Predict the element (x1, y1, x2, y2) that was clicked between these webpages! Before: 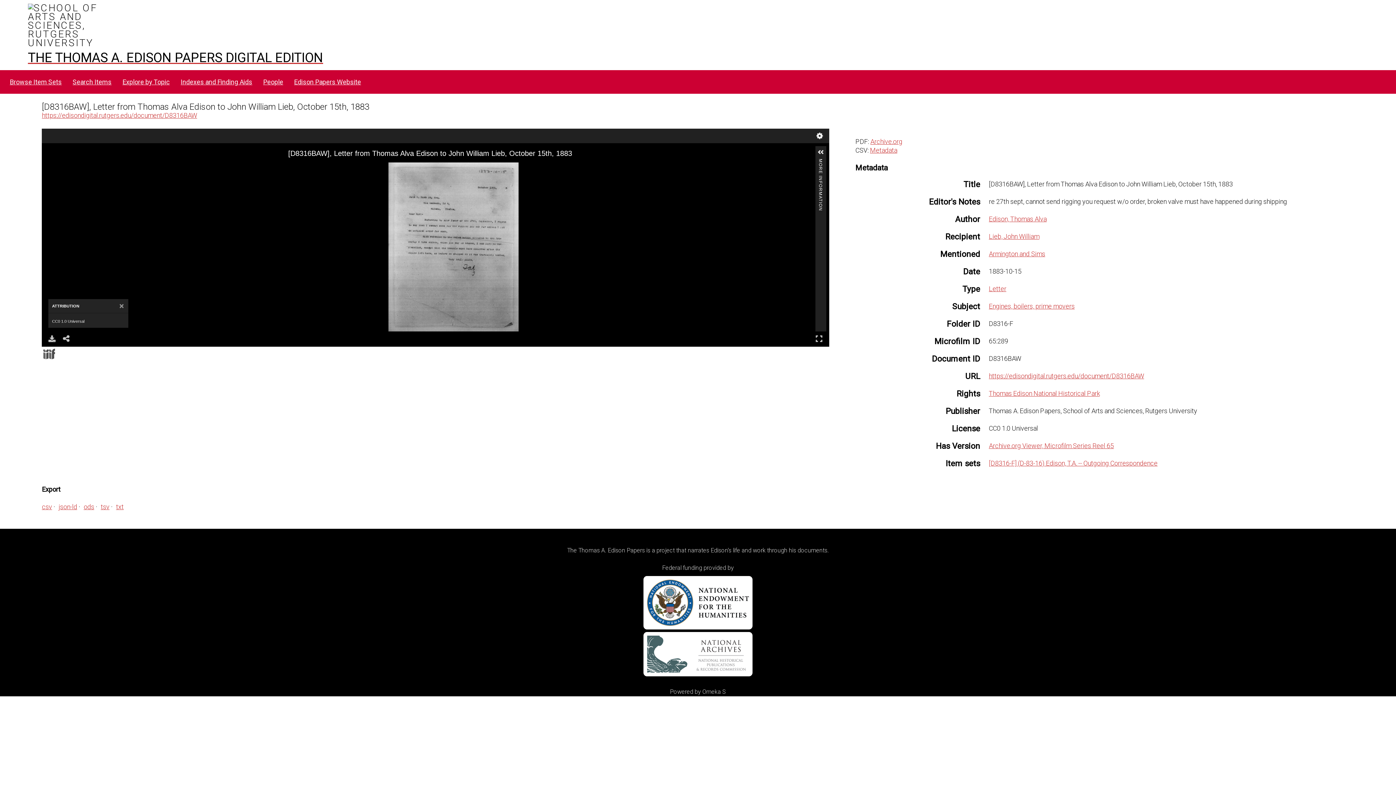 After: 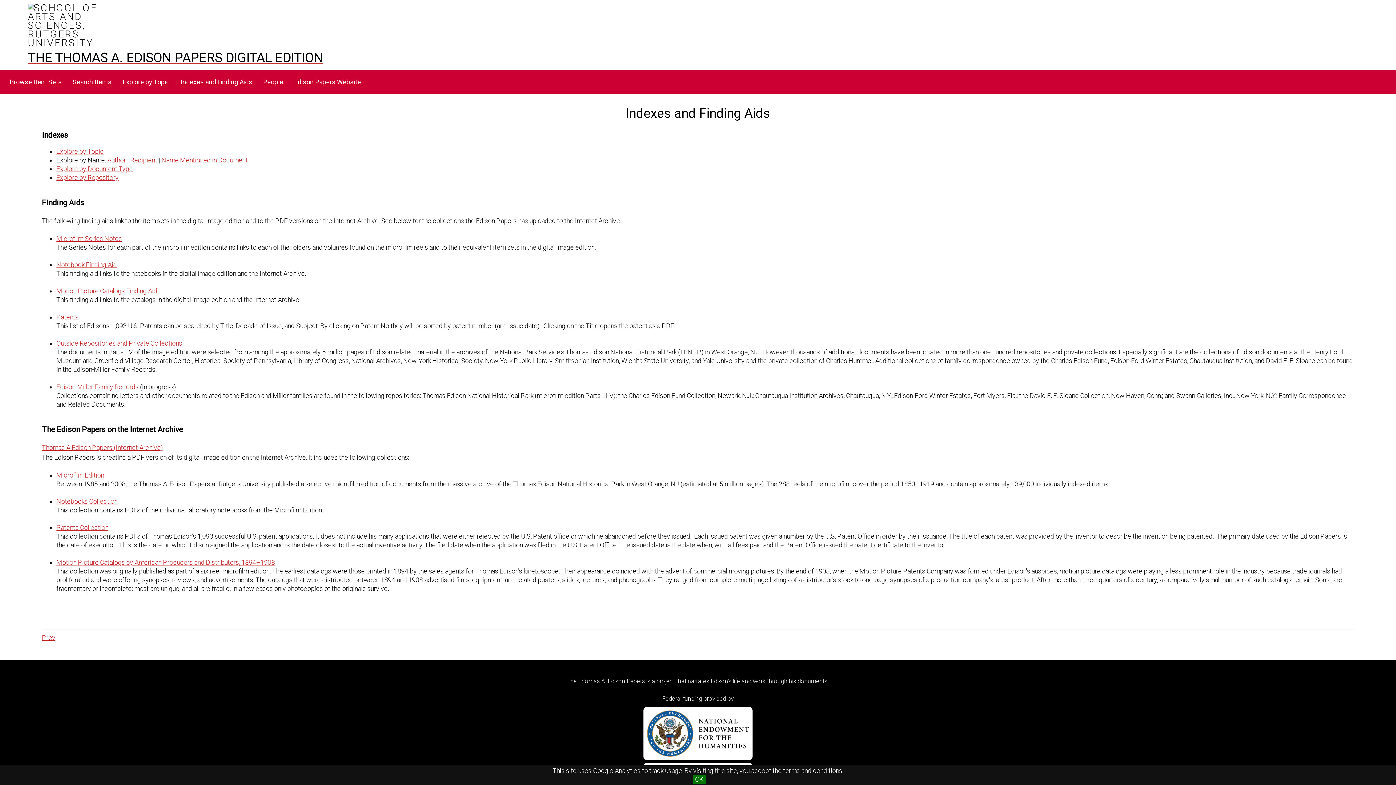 Action: label: Indexes and Finding Aids bbox: (176, 75, 257, 89)